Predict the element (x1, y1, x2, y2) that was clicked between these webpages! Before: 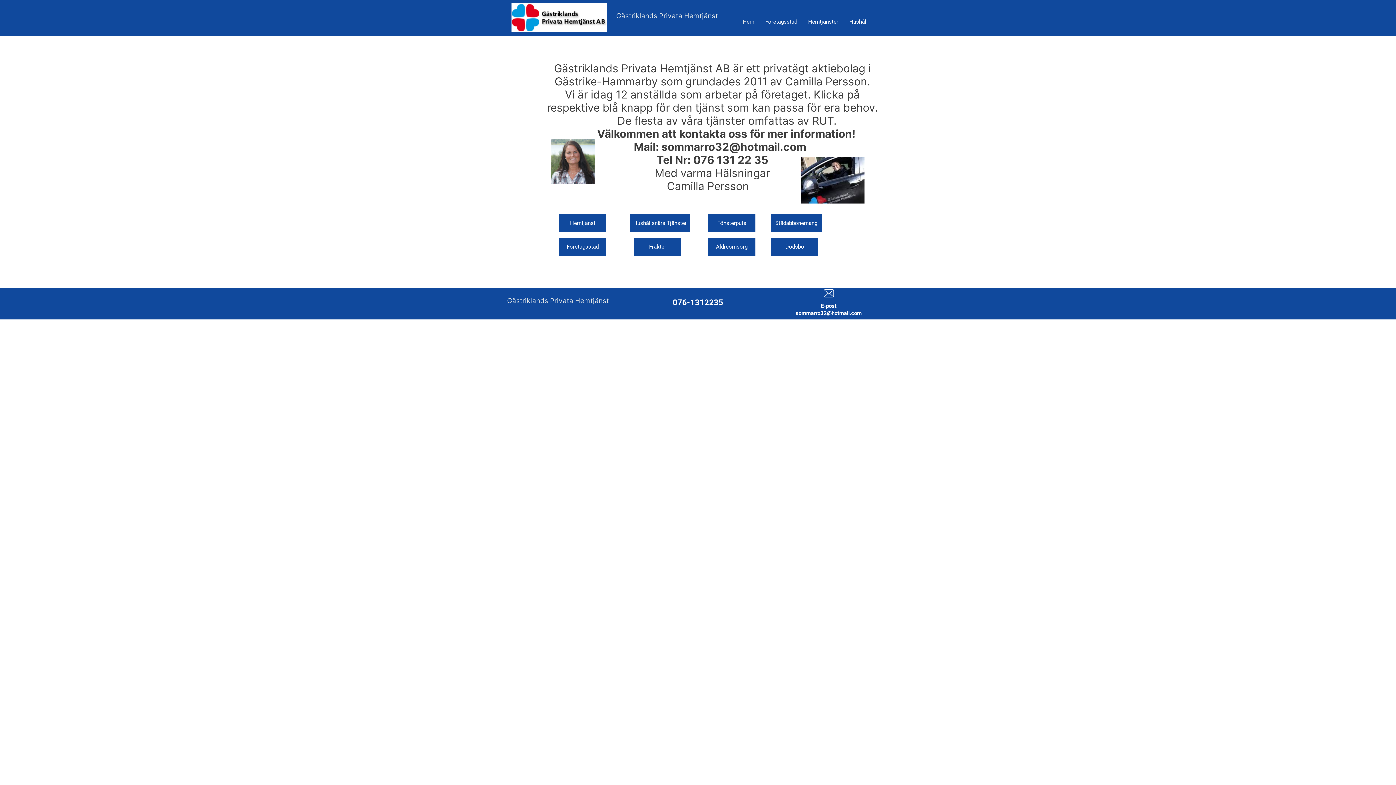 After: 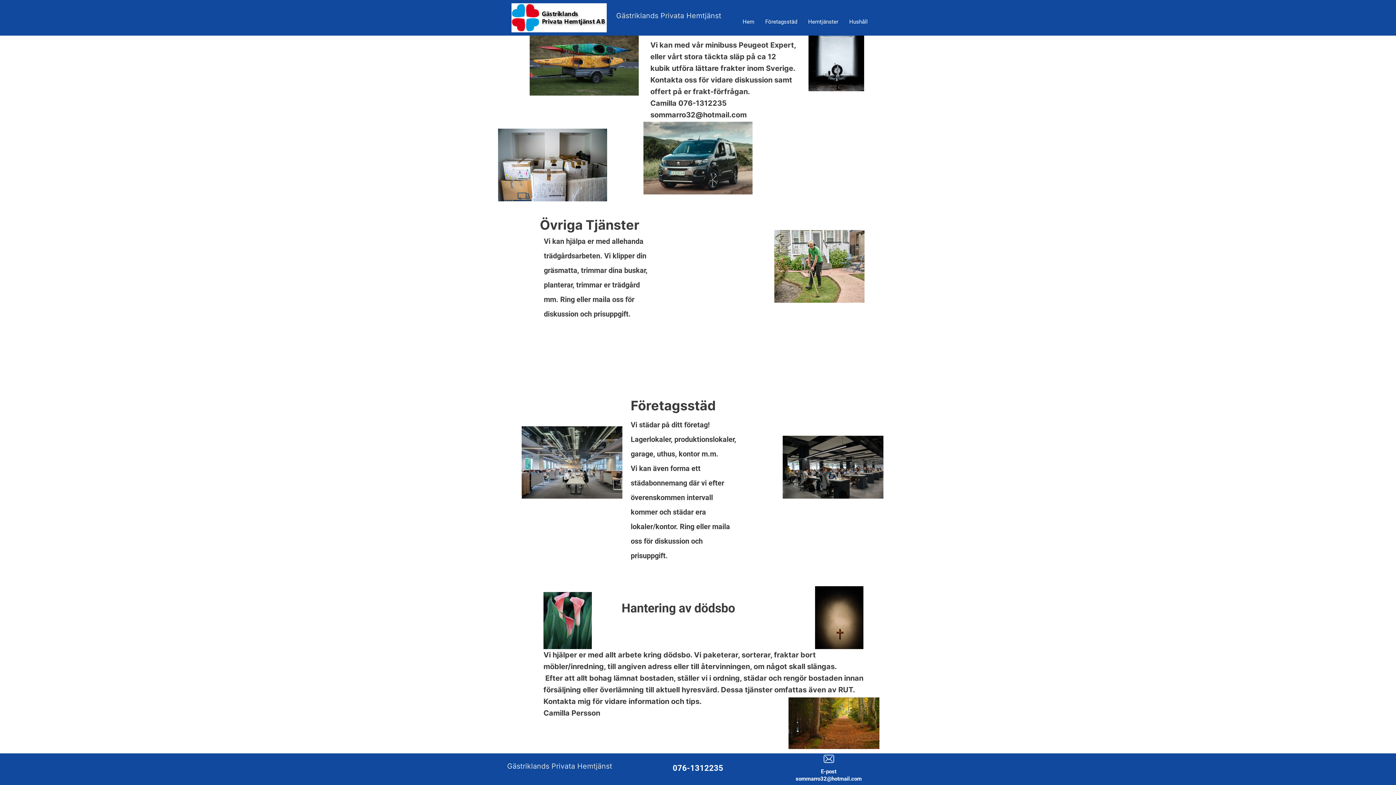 Action: label: Dödsbo bbox: (771, 237, 818, 256)